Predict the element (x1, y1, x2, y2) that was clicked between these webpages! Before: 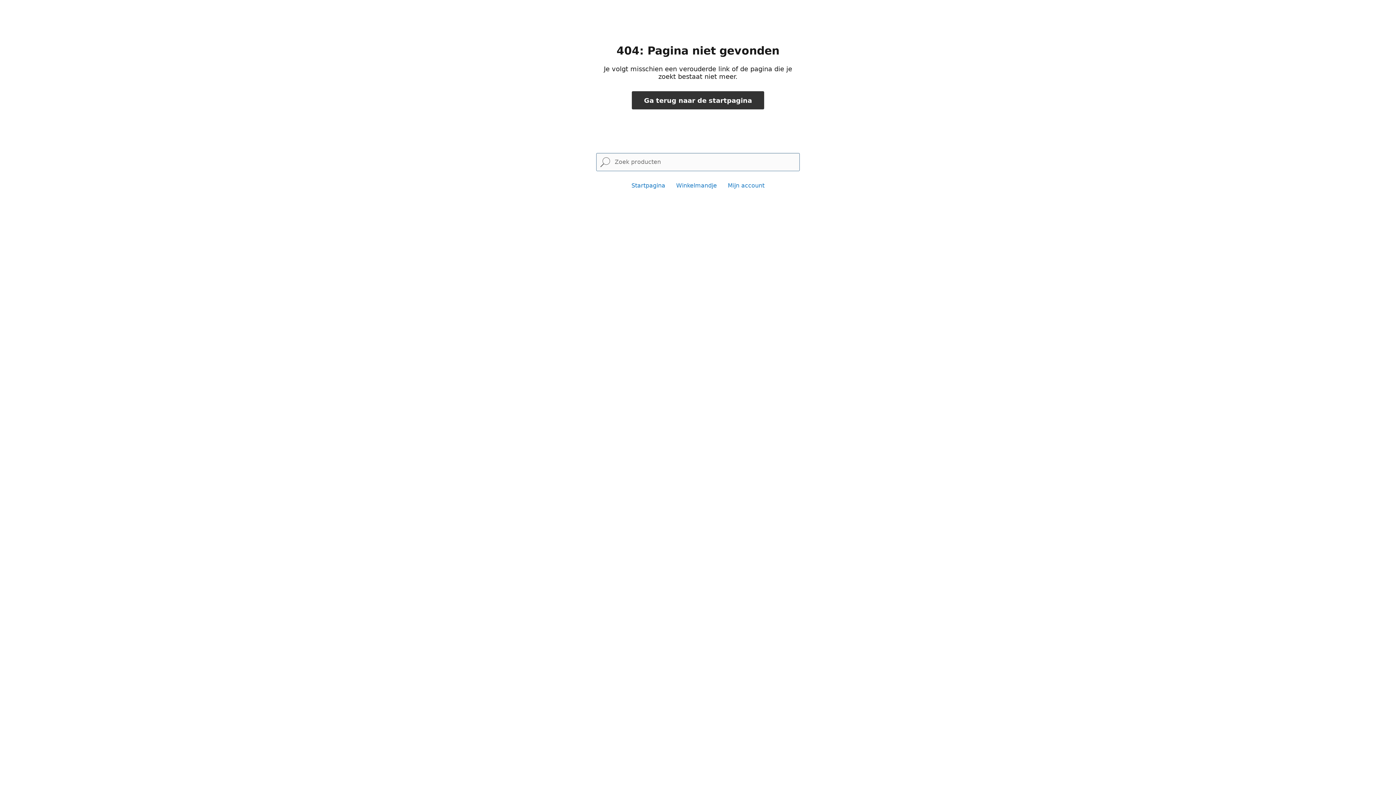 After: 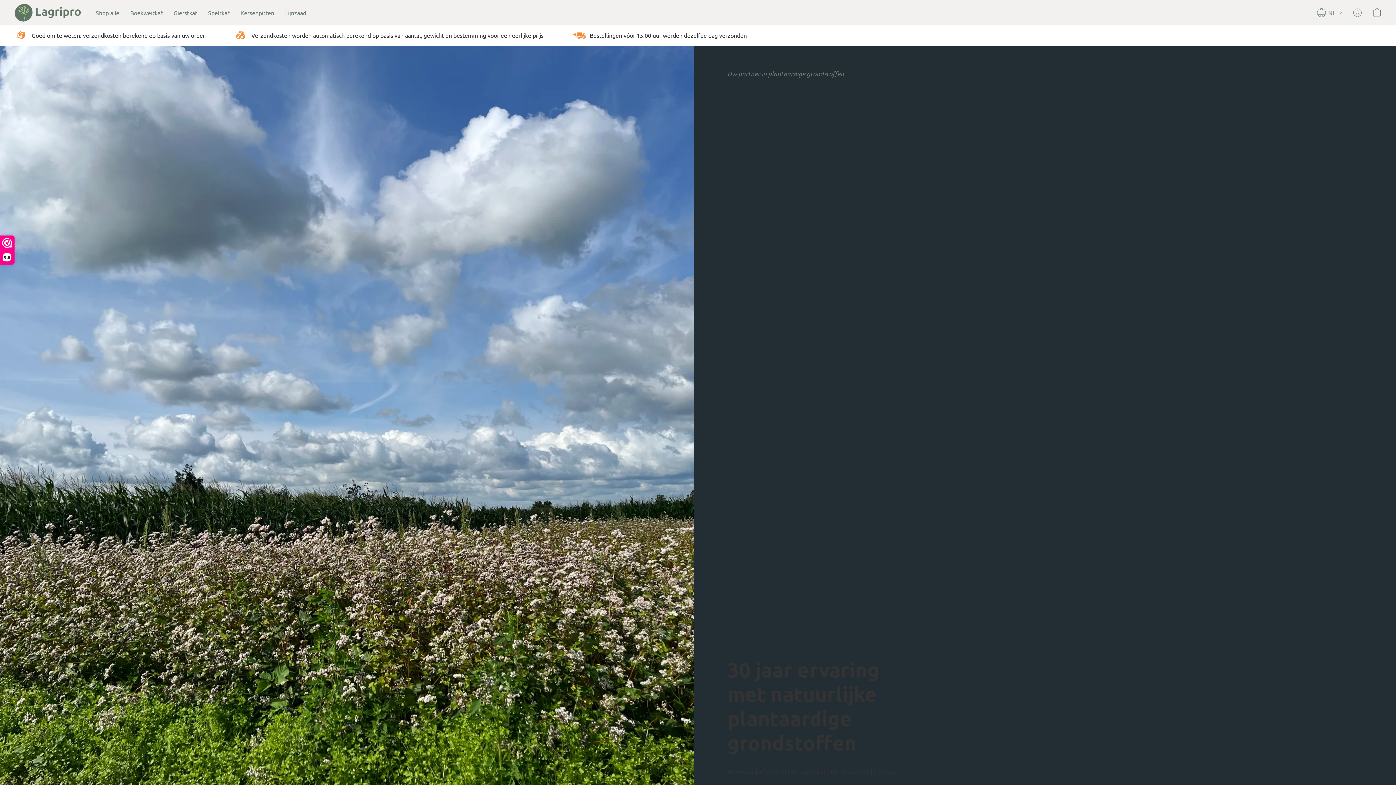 Action: label: Ga terug naar de startpagina bbox: (632, 91, 764, 109)